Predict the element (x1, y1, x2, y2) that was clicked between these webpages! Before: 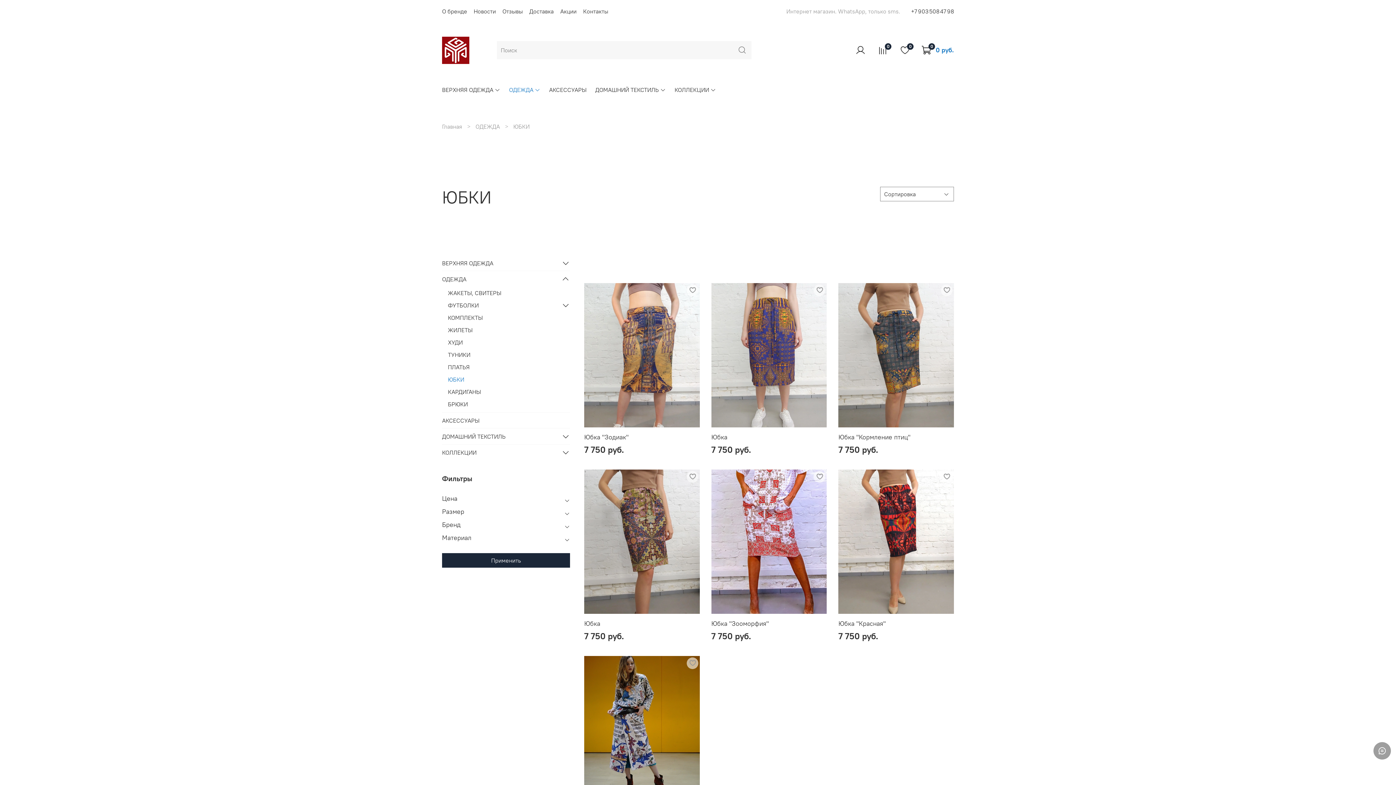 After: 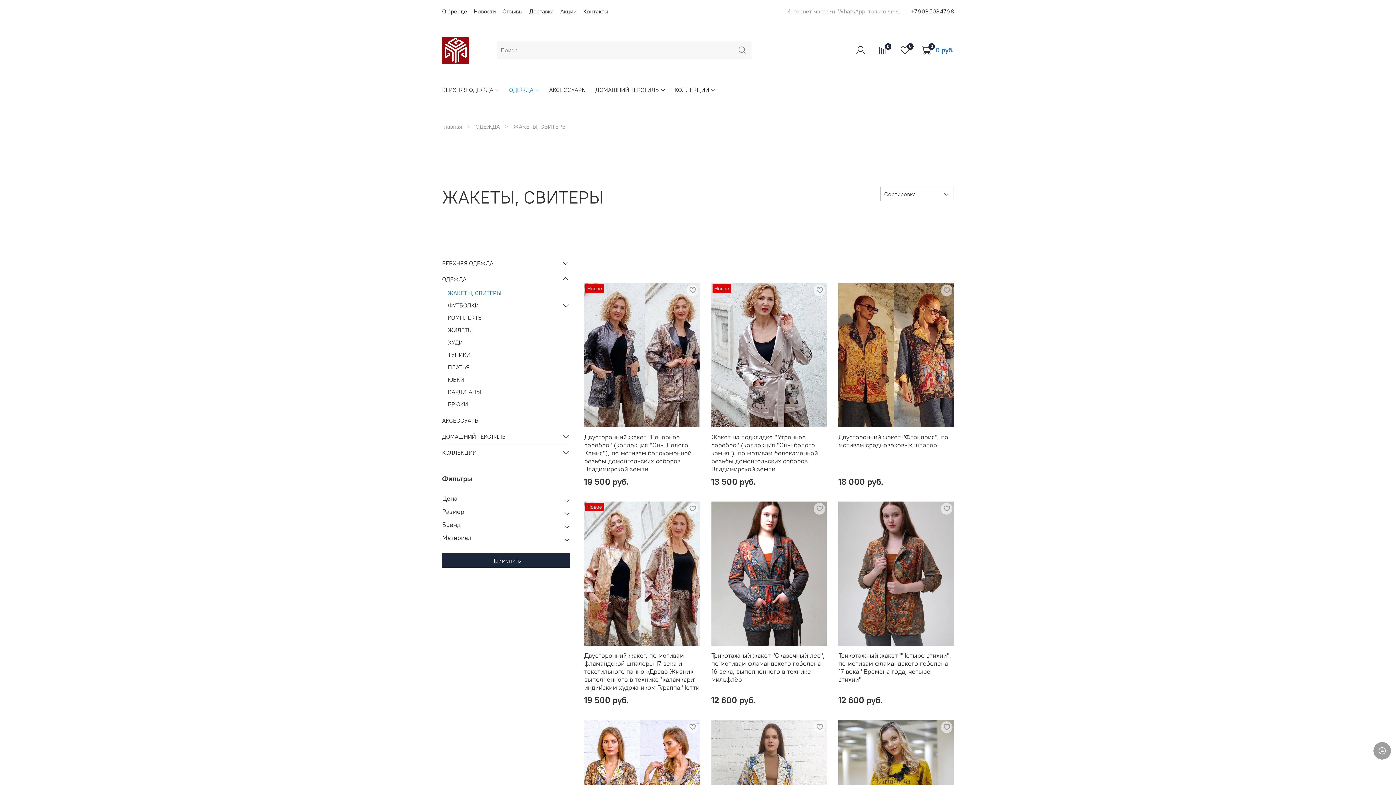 Action: bbox: (448, 287, 570, 299) label: ЖАКЕТЫ, СВИТЕРЫ